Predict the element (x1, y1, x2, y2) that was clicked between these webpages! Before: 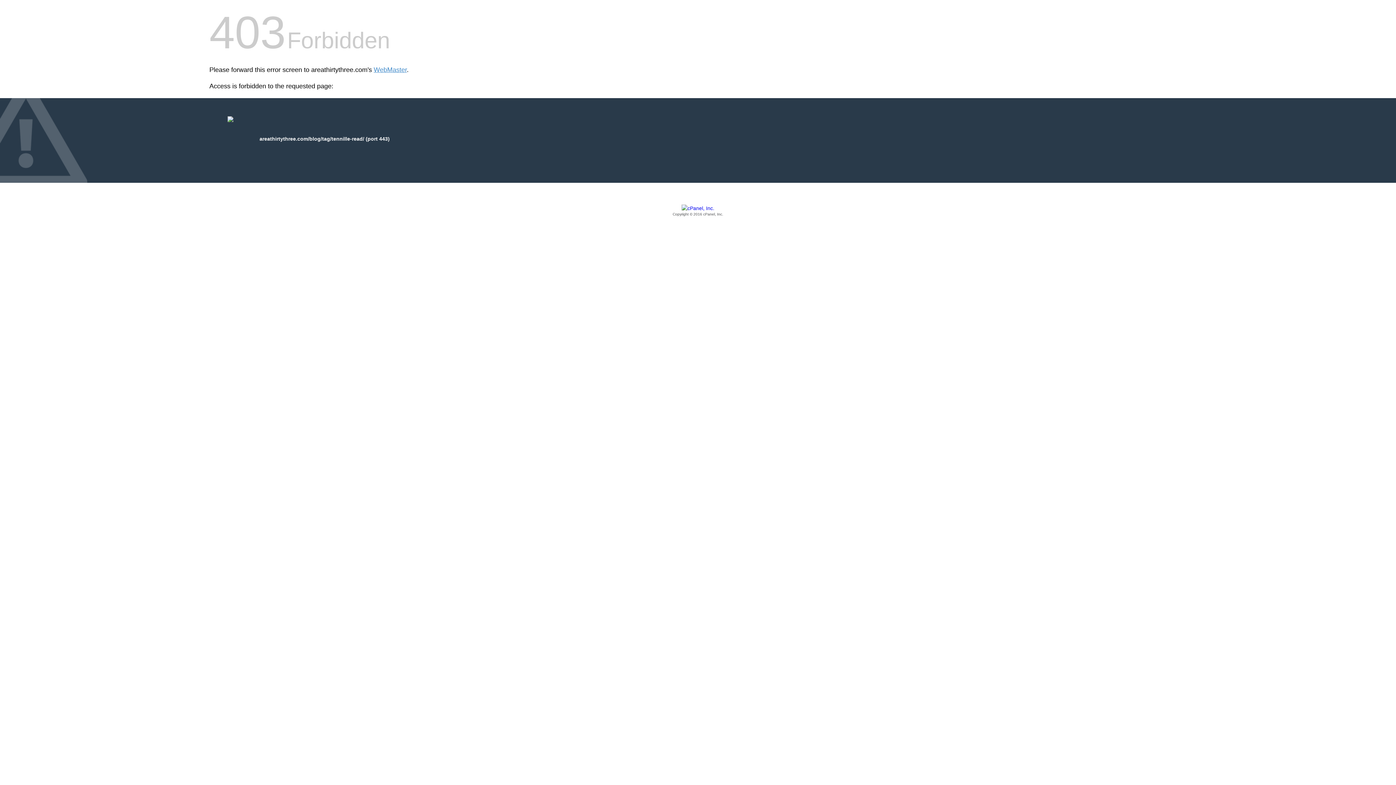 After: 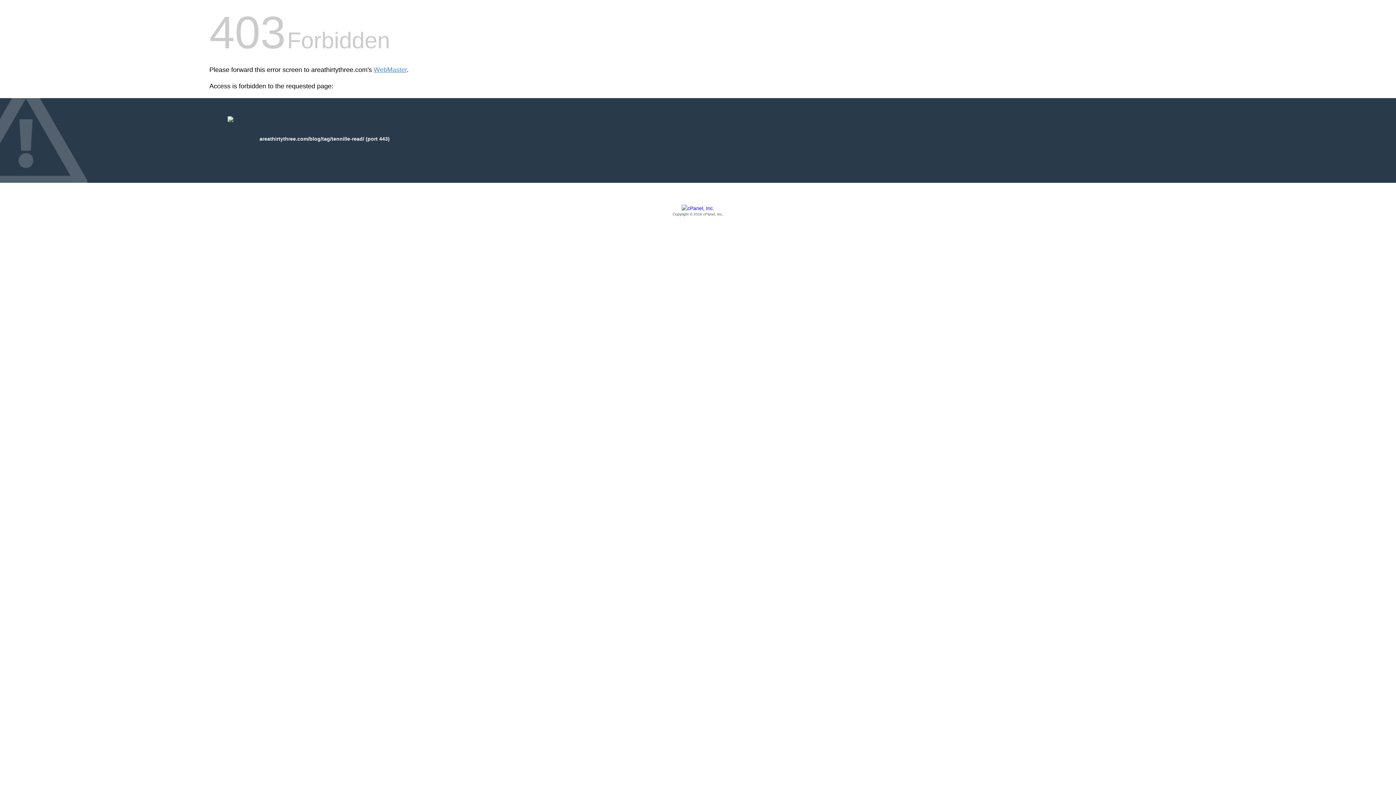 Action: bbox: (209, 205, 1186, 217) label: Copyright © 2016 cPanel, Inc.